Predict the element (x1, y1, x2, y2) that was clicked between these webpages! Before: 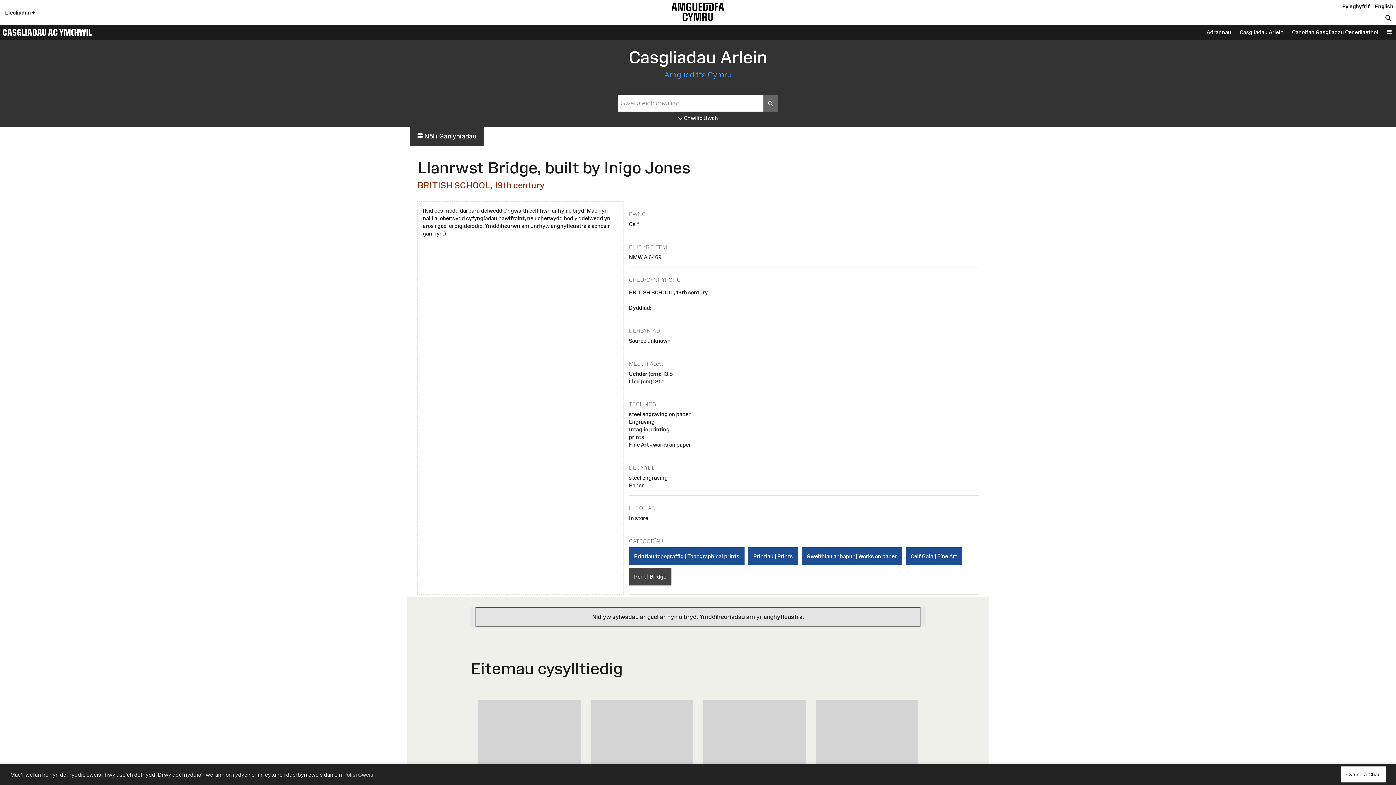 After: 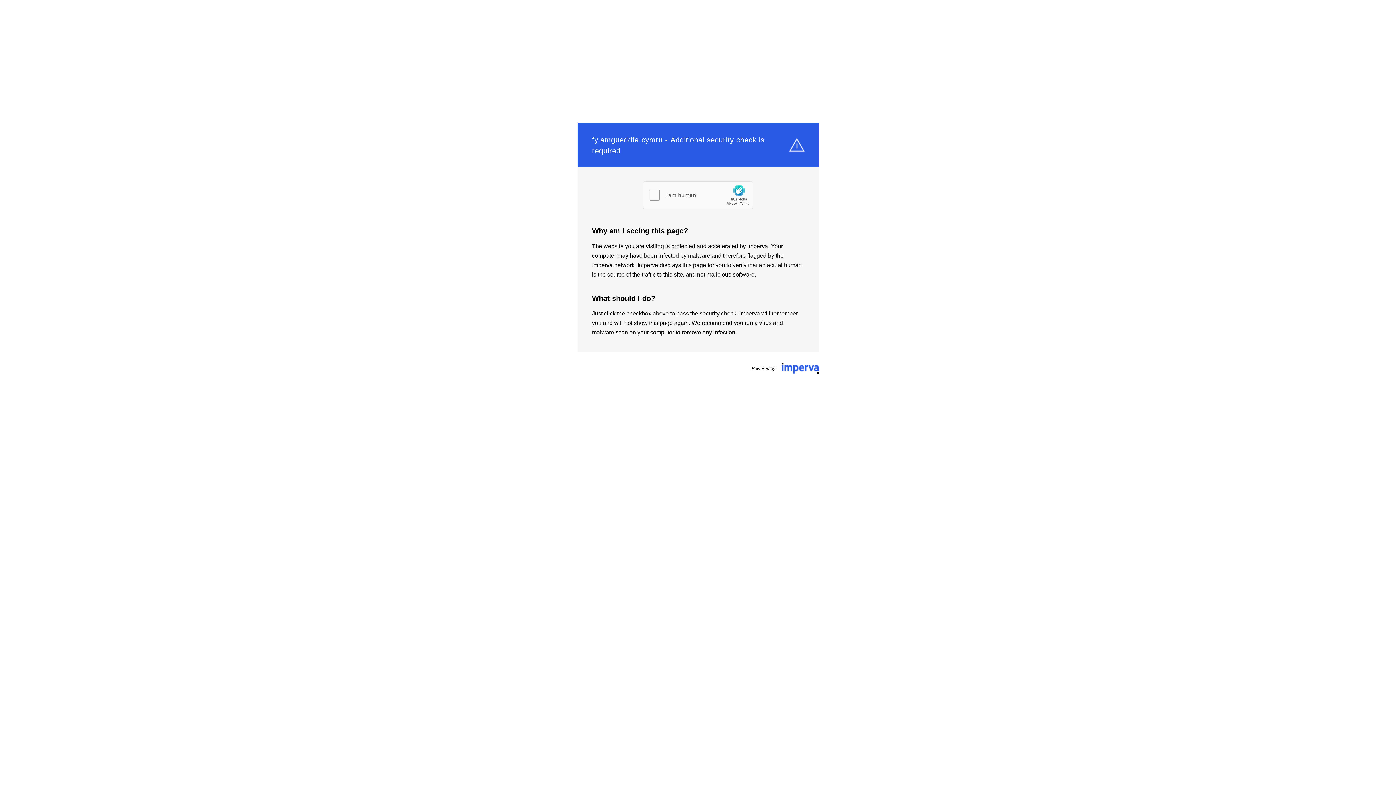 Action: bbox: (1342, 3, 1370, 9) label: Fy nghyfrif